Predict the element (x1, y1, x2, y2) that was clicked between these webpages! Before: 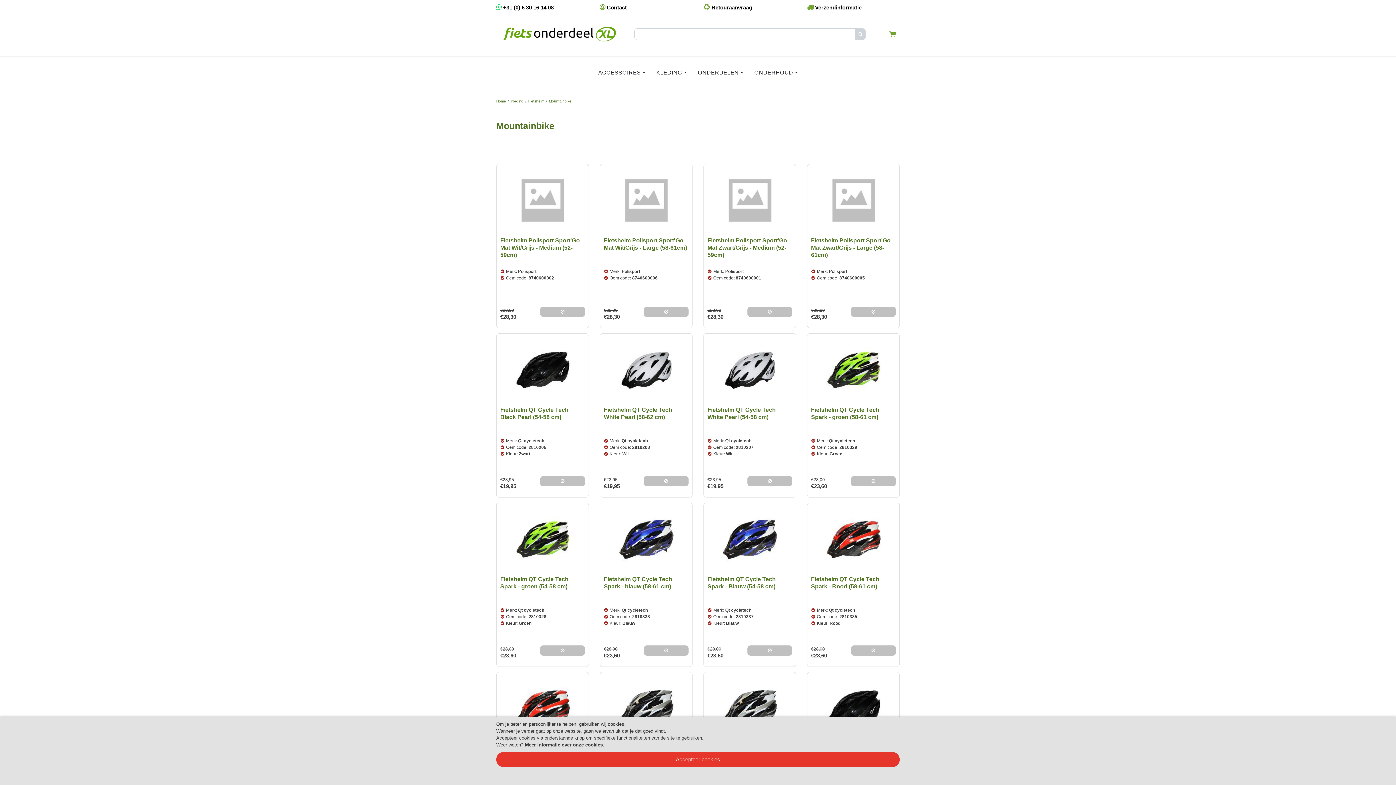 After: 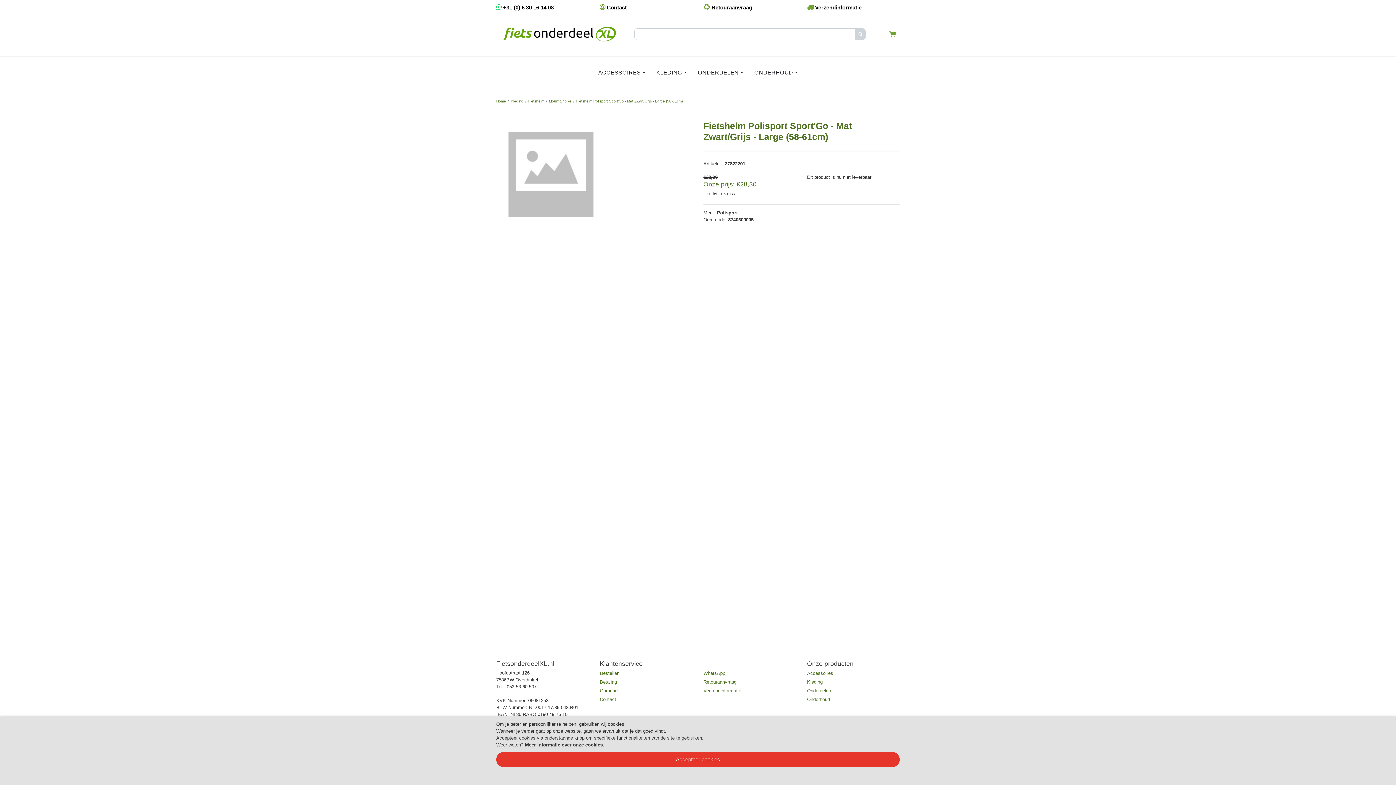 Action: label: Fietshelm Polisport Sport'Go - Mat Zwart/Grijs - Large (58-61cm) bbox: (811, 237, 894, 258)